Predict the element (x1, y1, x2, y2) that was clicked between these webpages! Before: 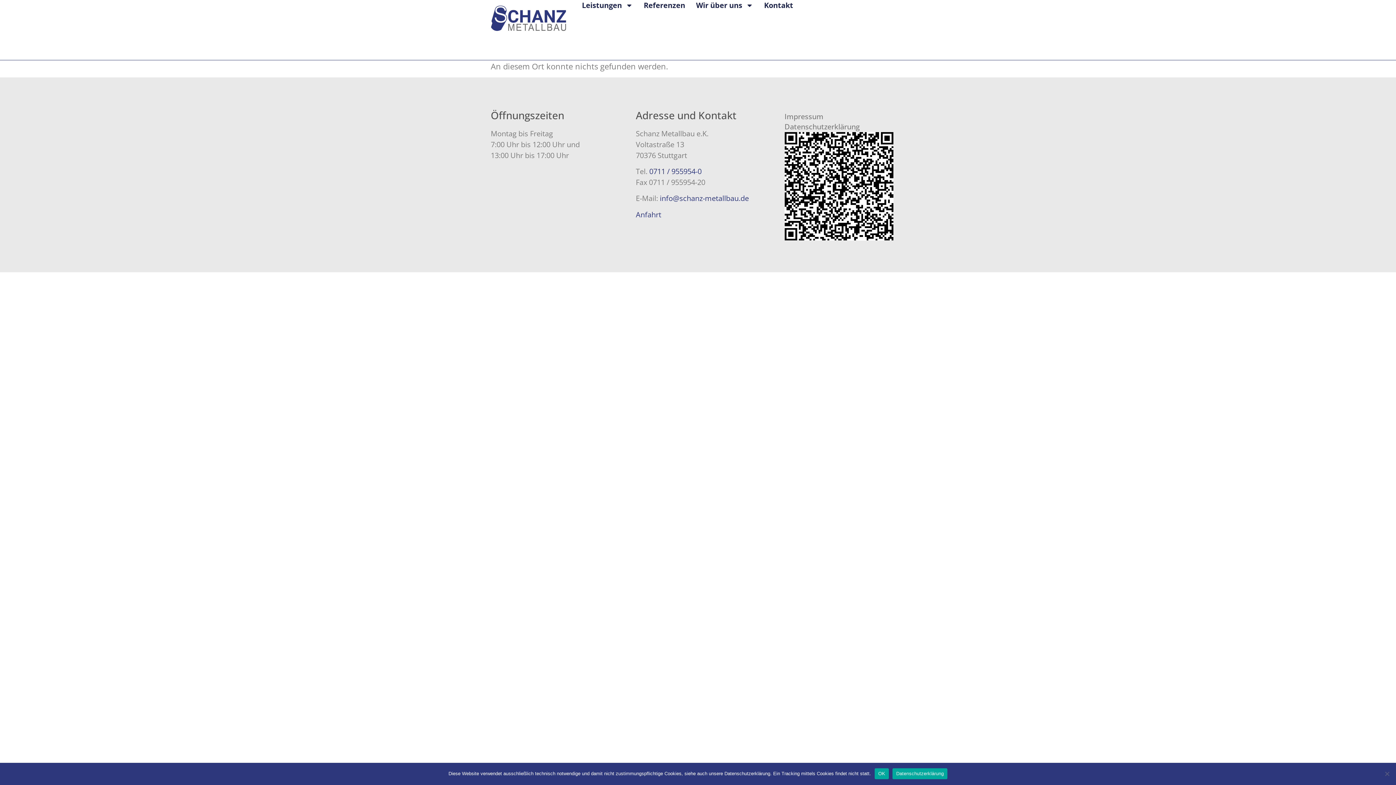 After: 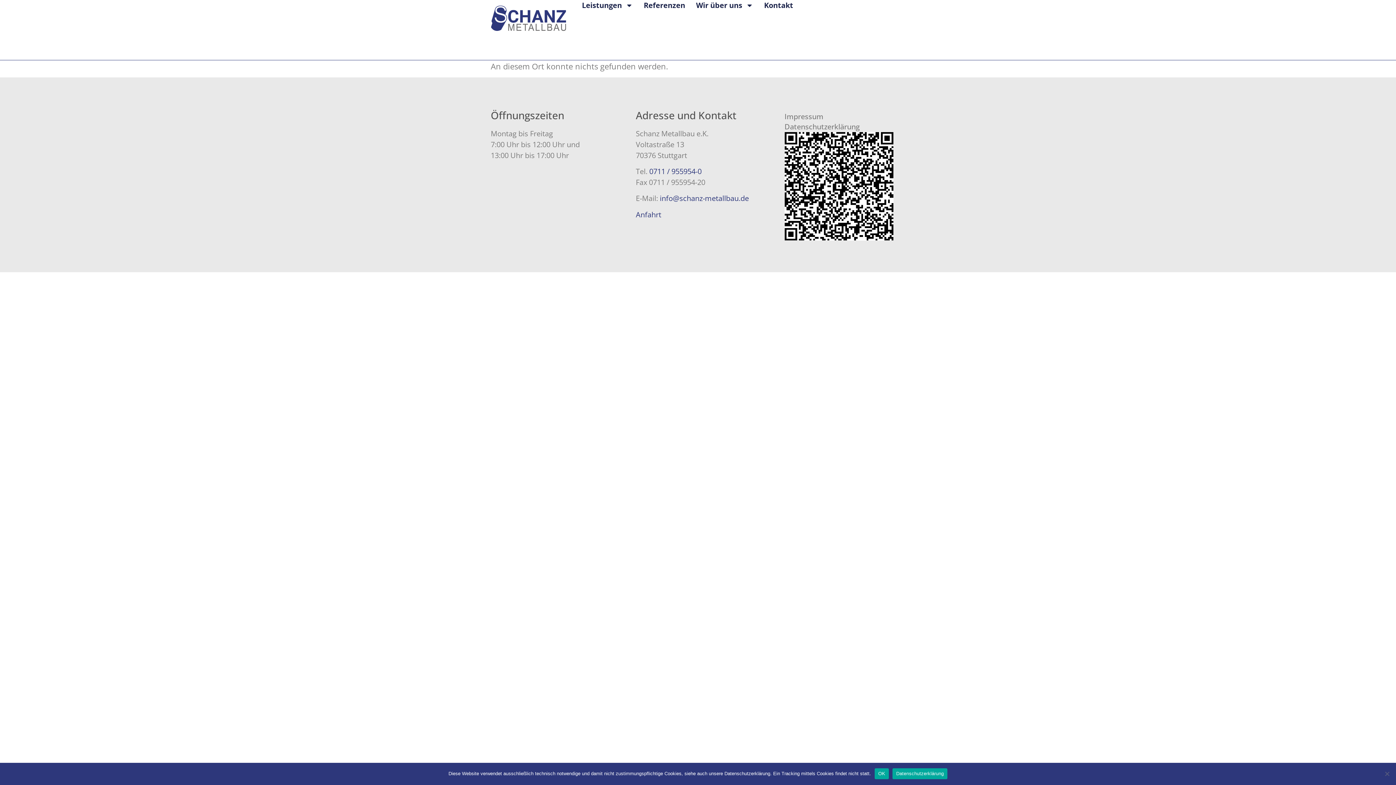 Action: label: 0711 / 955954-0 bbox: (649, 166, 701, 176)